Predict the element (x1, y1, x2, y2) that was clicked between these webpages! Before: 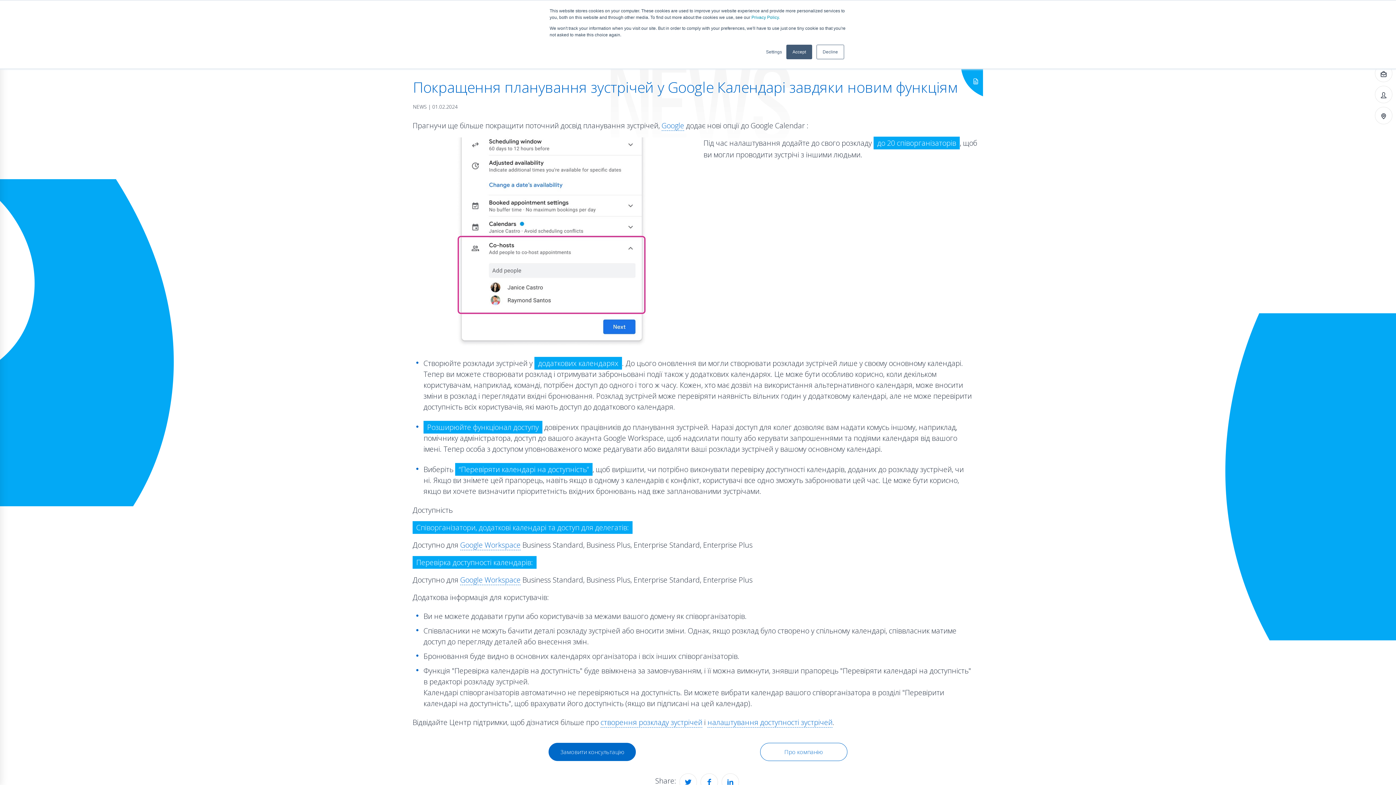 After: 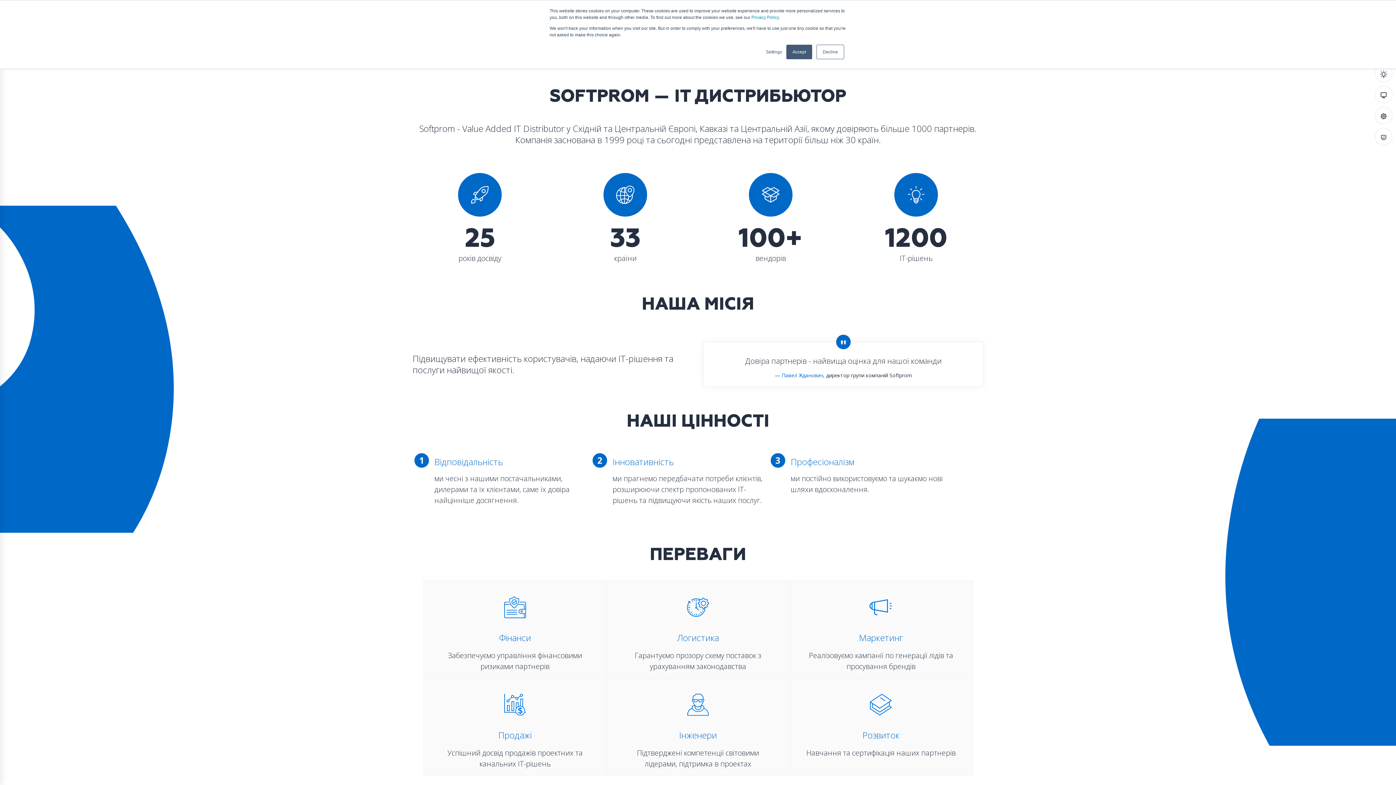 Action: bbox: (760, 743, 847, 761) label: Про компанію